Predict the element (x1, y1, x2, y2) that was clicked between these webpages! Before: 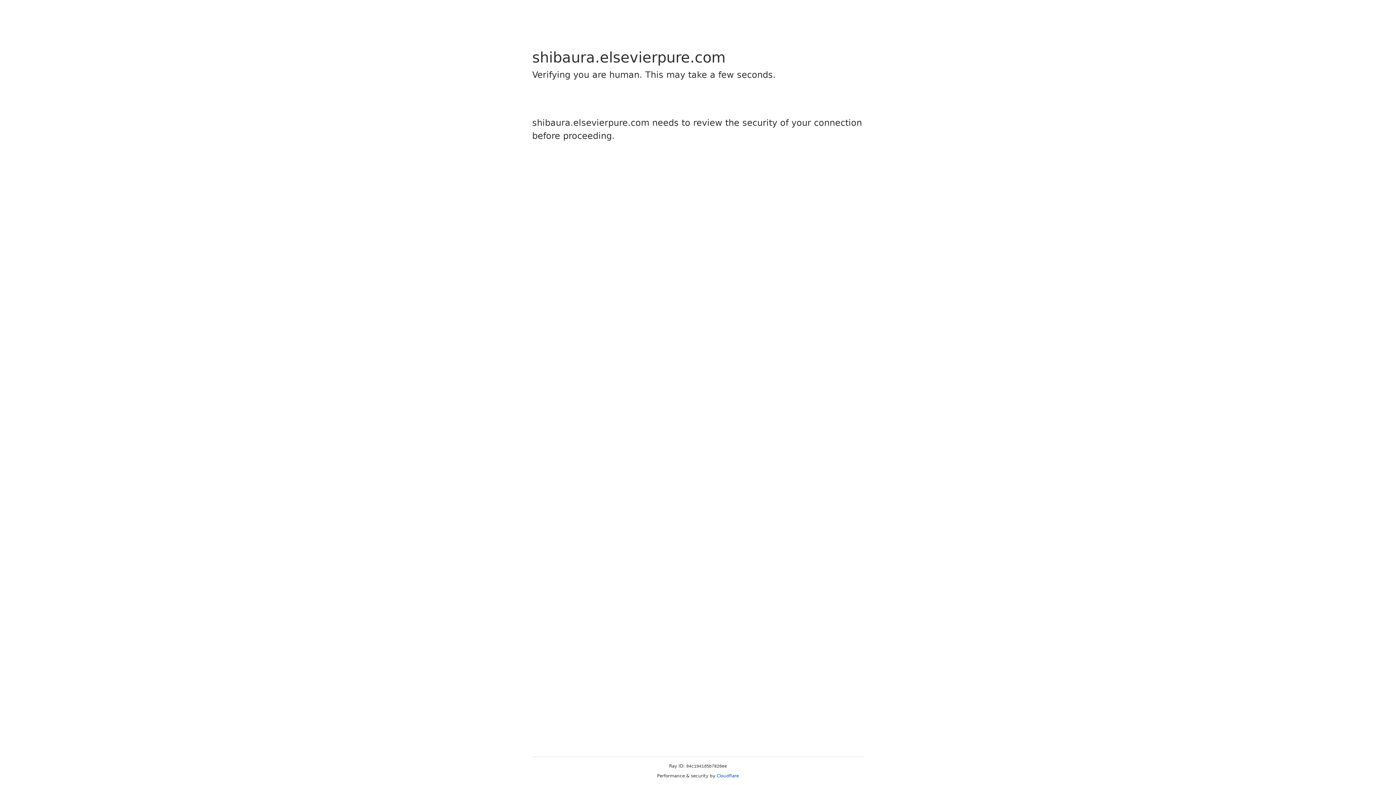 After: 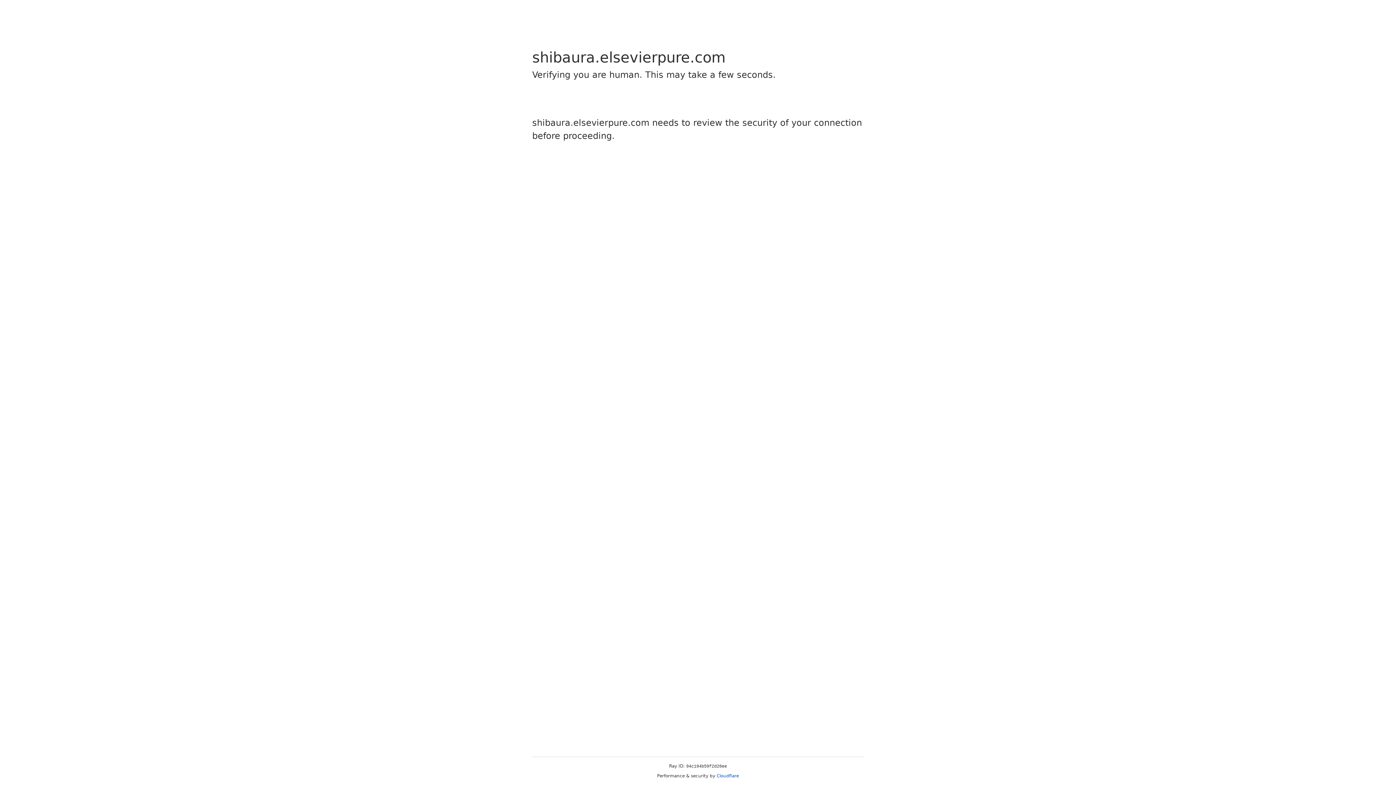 Action: label: Cloudflare bbox: (716, 773, 739, 778)